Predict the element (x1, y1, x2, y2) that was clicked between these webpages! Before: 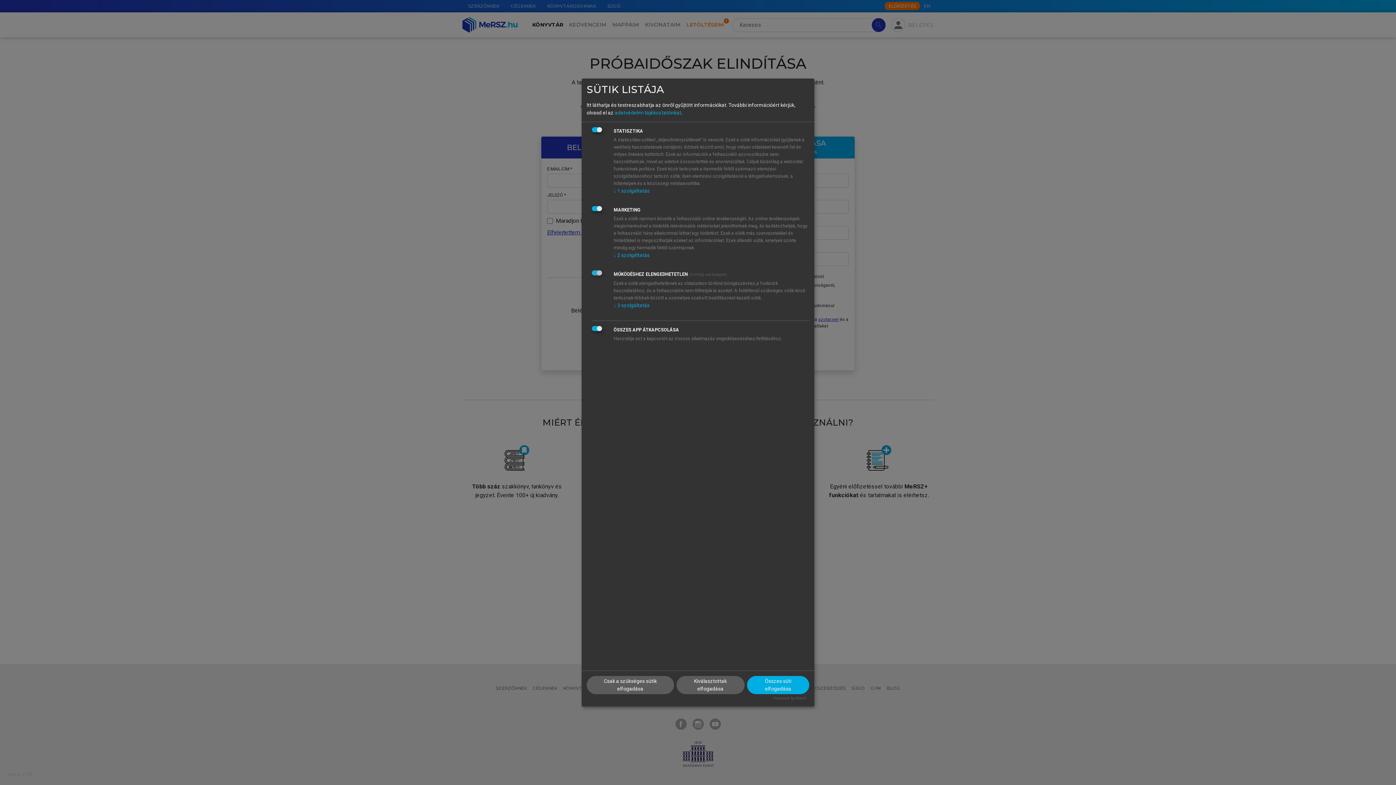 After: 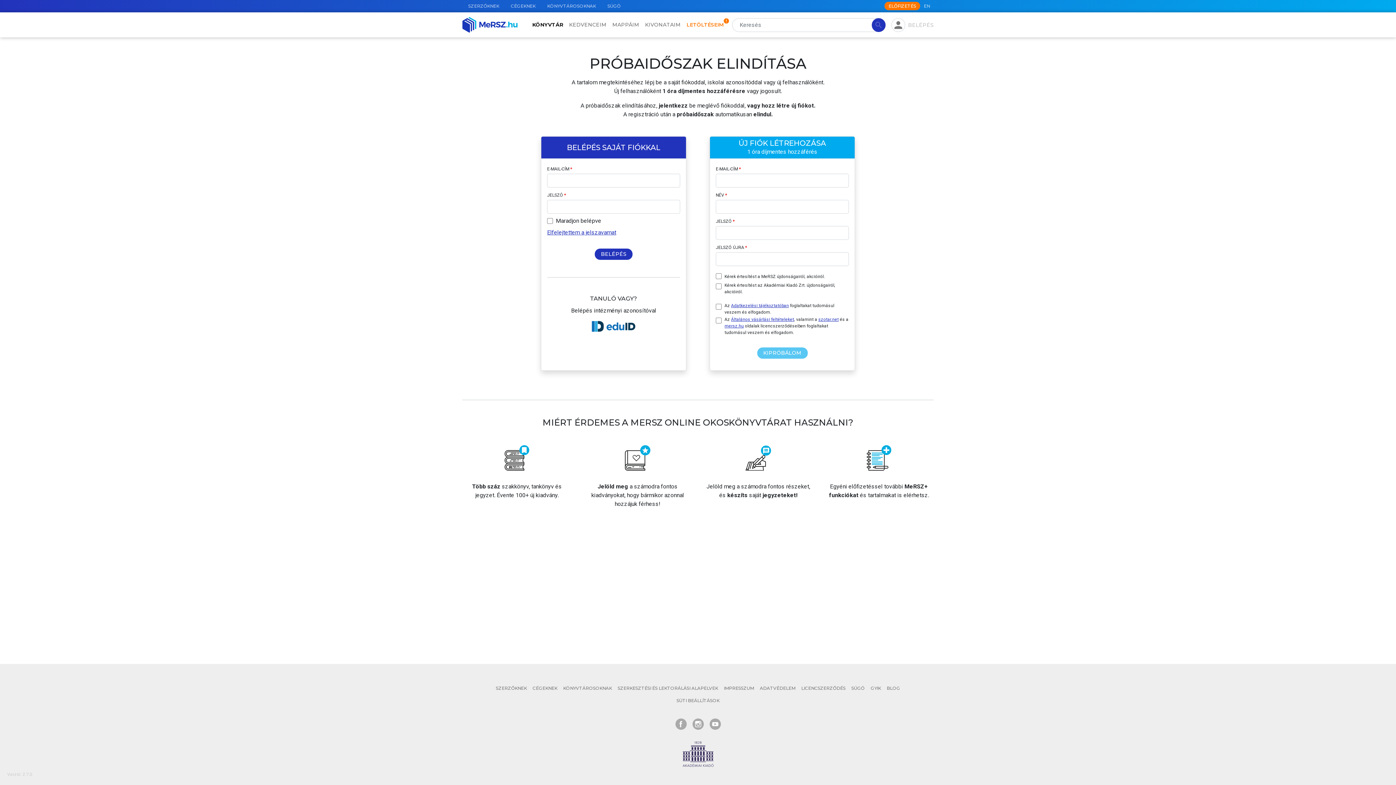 Action: bbox: (747, 676, 809, 694) label: Összes süti elfogadása